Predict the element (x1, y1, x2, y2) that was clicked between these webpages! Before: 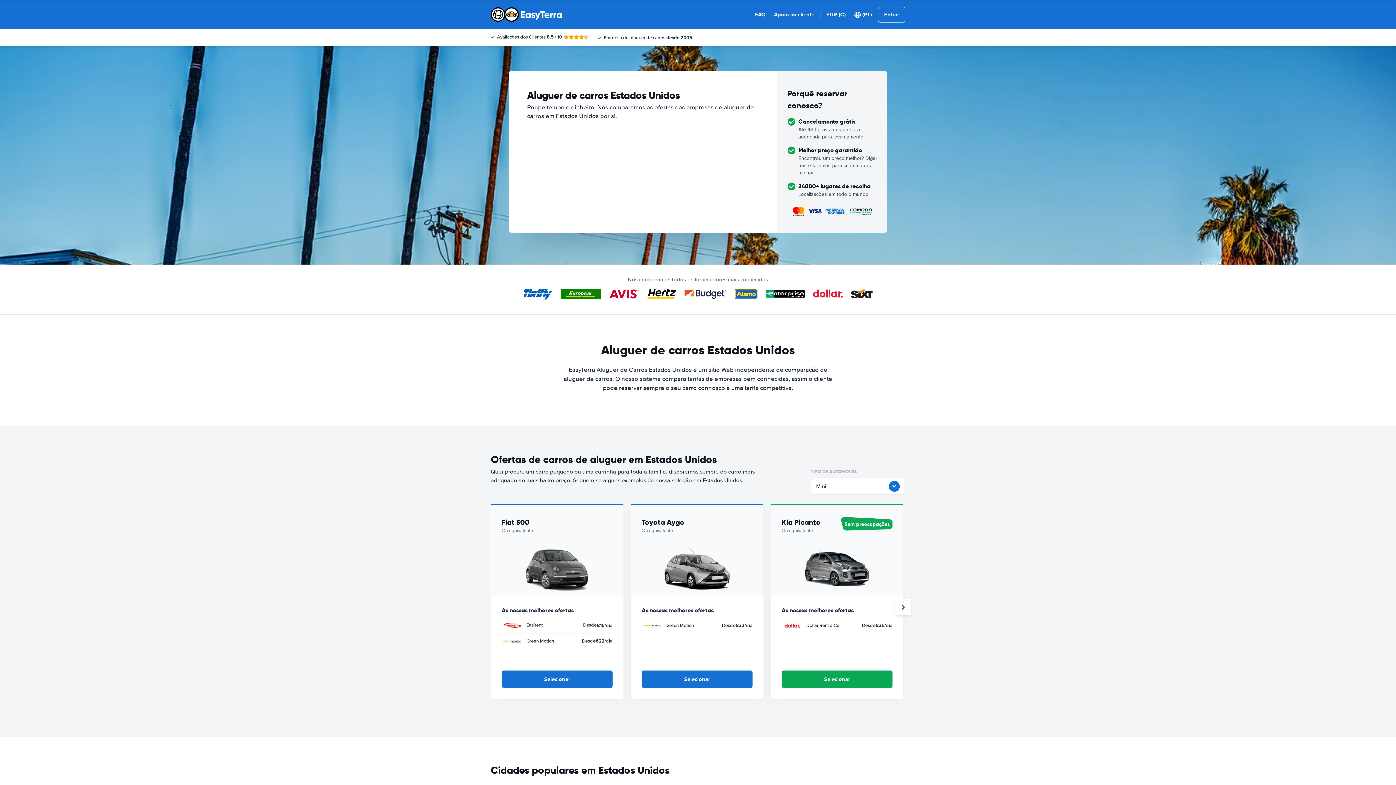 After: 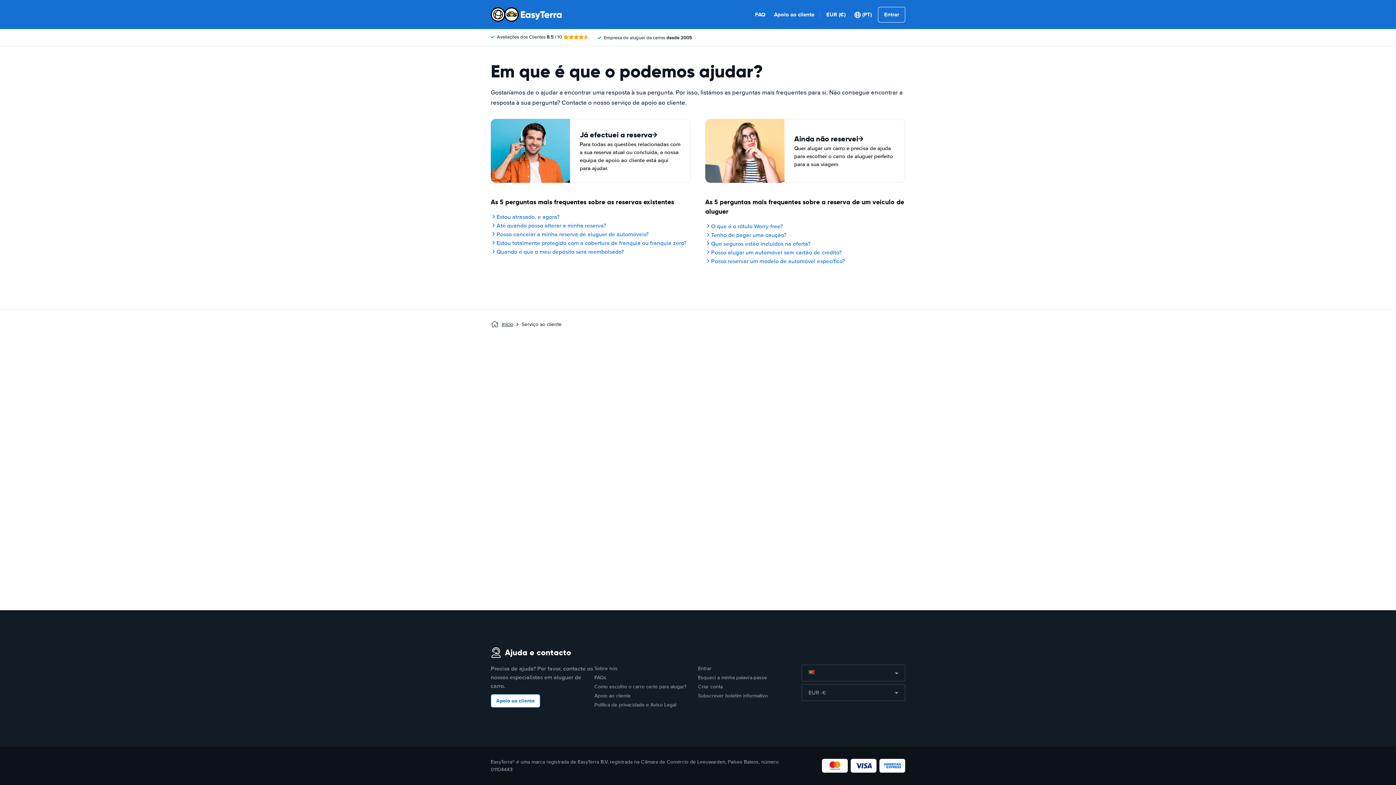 Action: bbox: (774, 10, 814, 18) label: Apoio ao cliente